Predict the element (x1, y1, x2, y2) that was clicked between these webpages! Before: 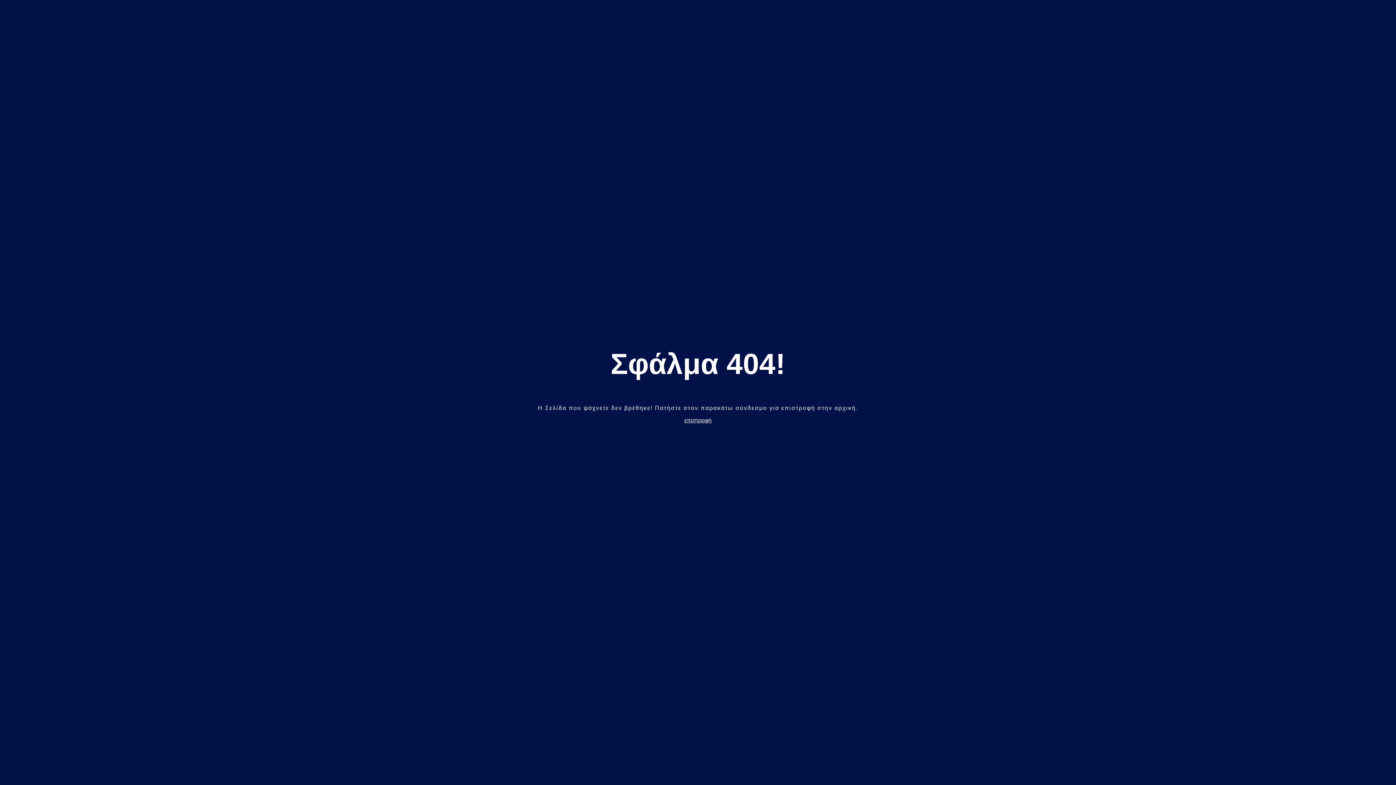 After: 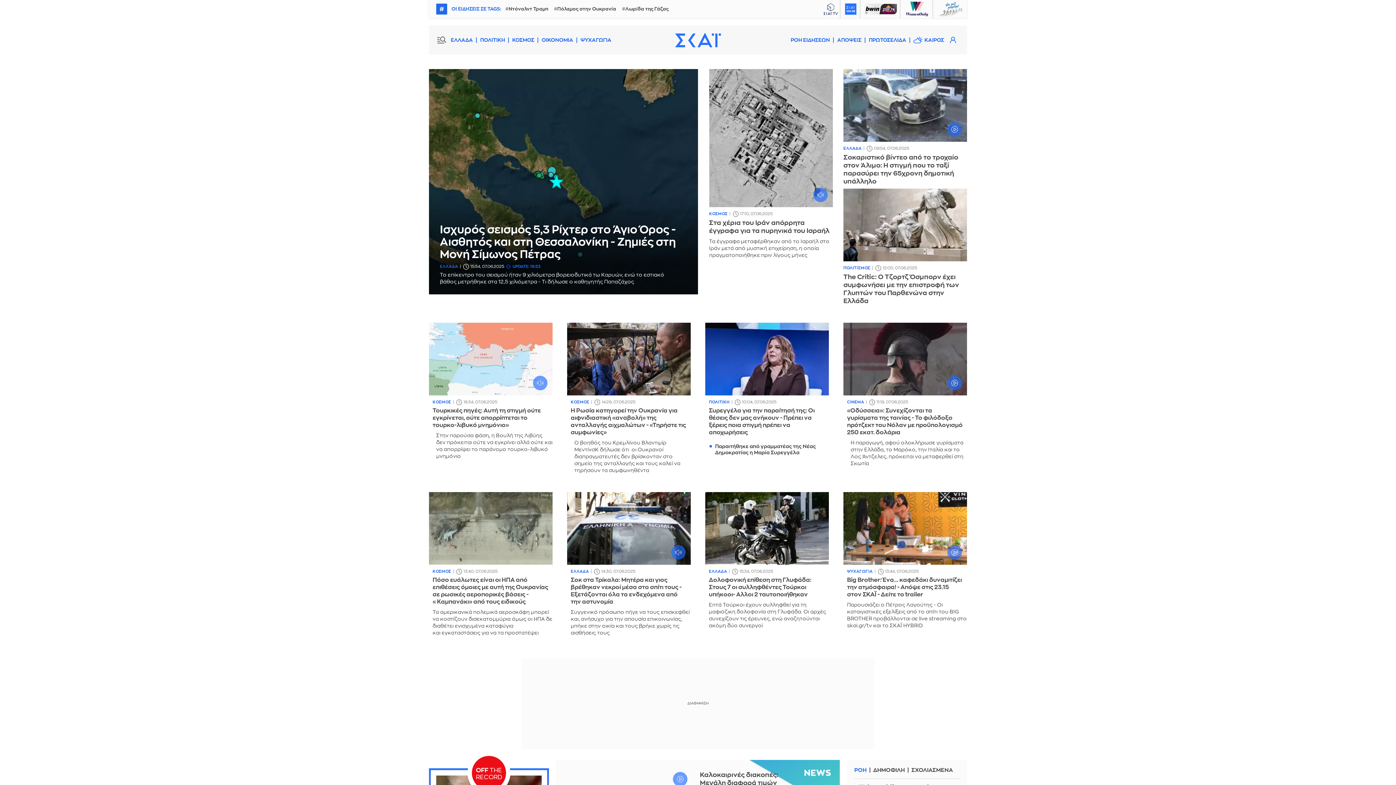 Action: label: επιστροφή bbox: (684, 417, 711, 423)